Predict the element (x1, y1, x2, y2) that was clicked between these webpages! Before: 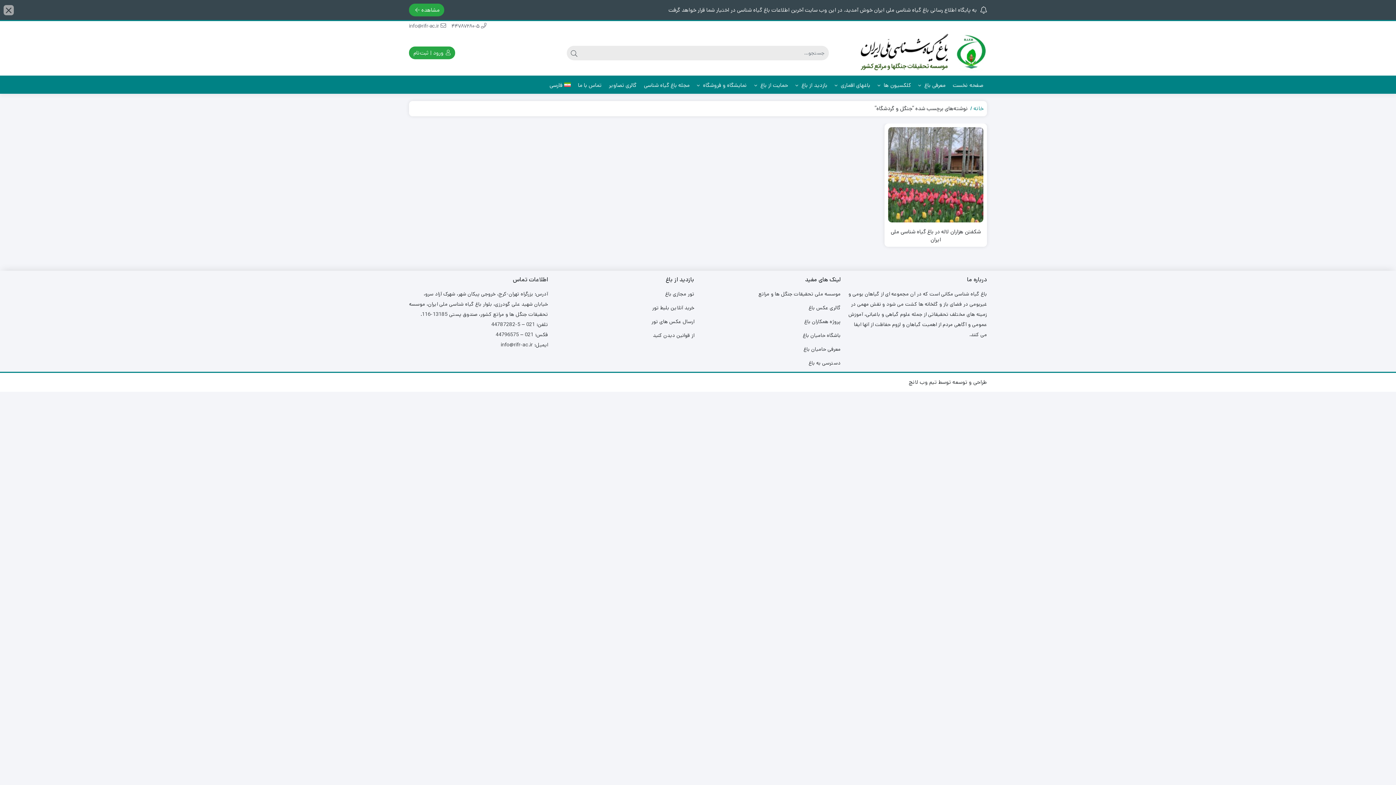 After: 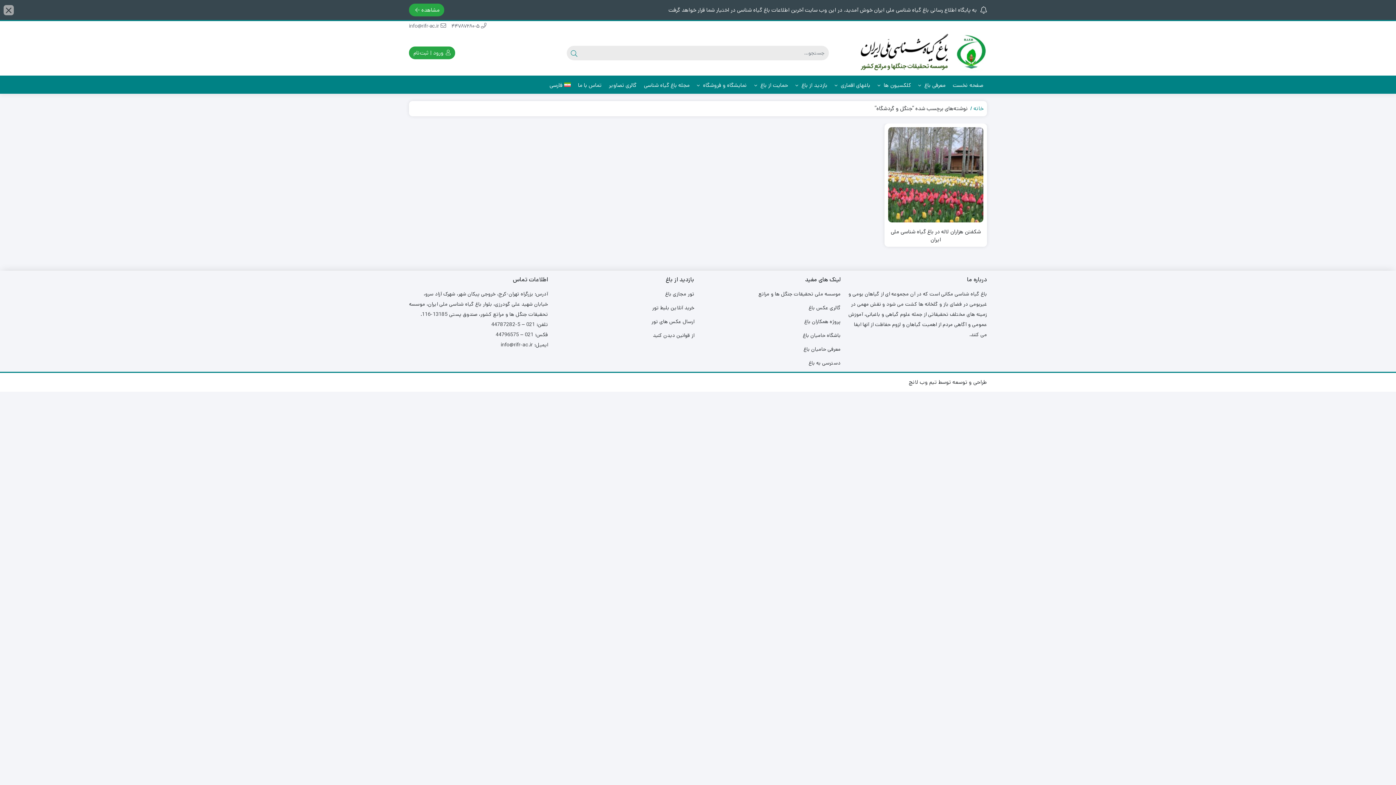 Action: label: جستجو bbox: (566, 45, 581, 60)